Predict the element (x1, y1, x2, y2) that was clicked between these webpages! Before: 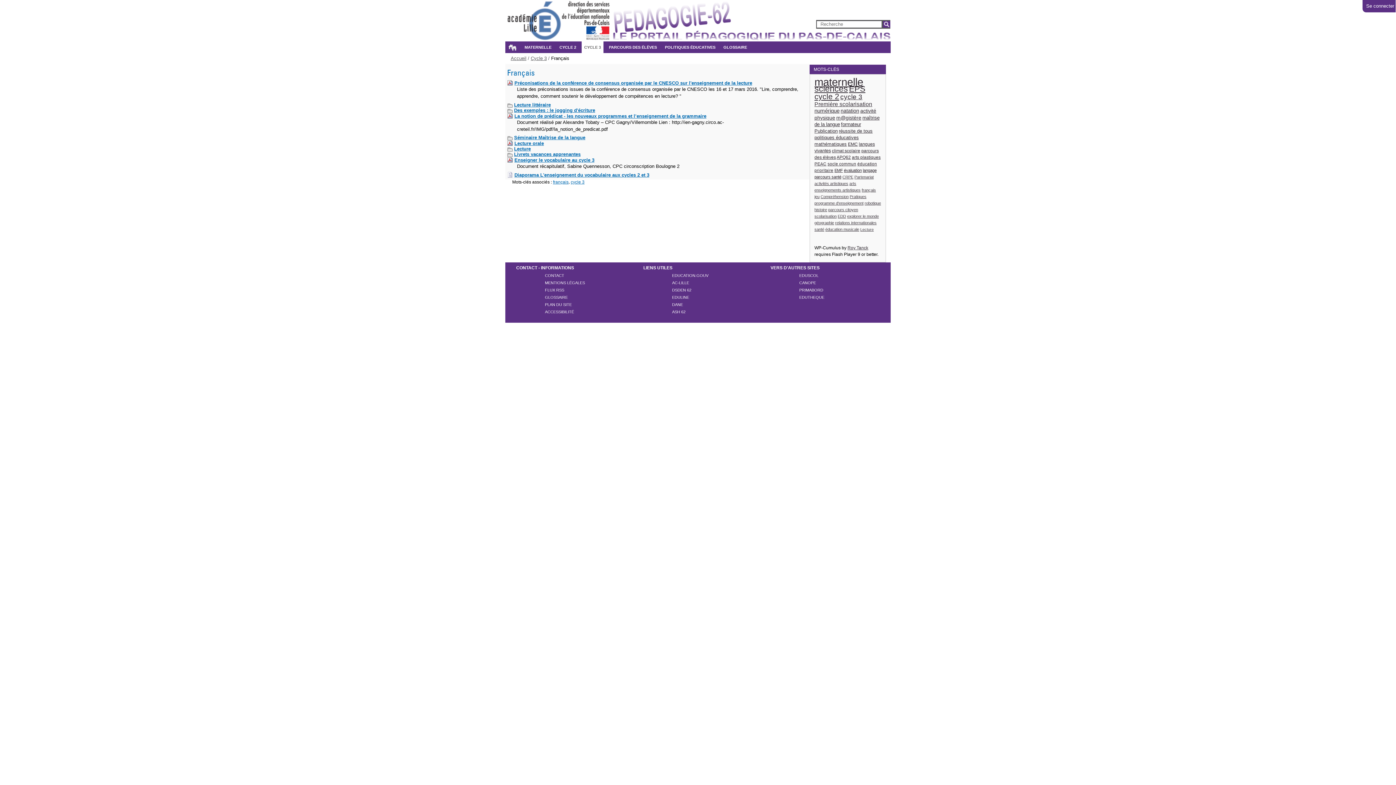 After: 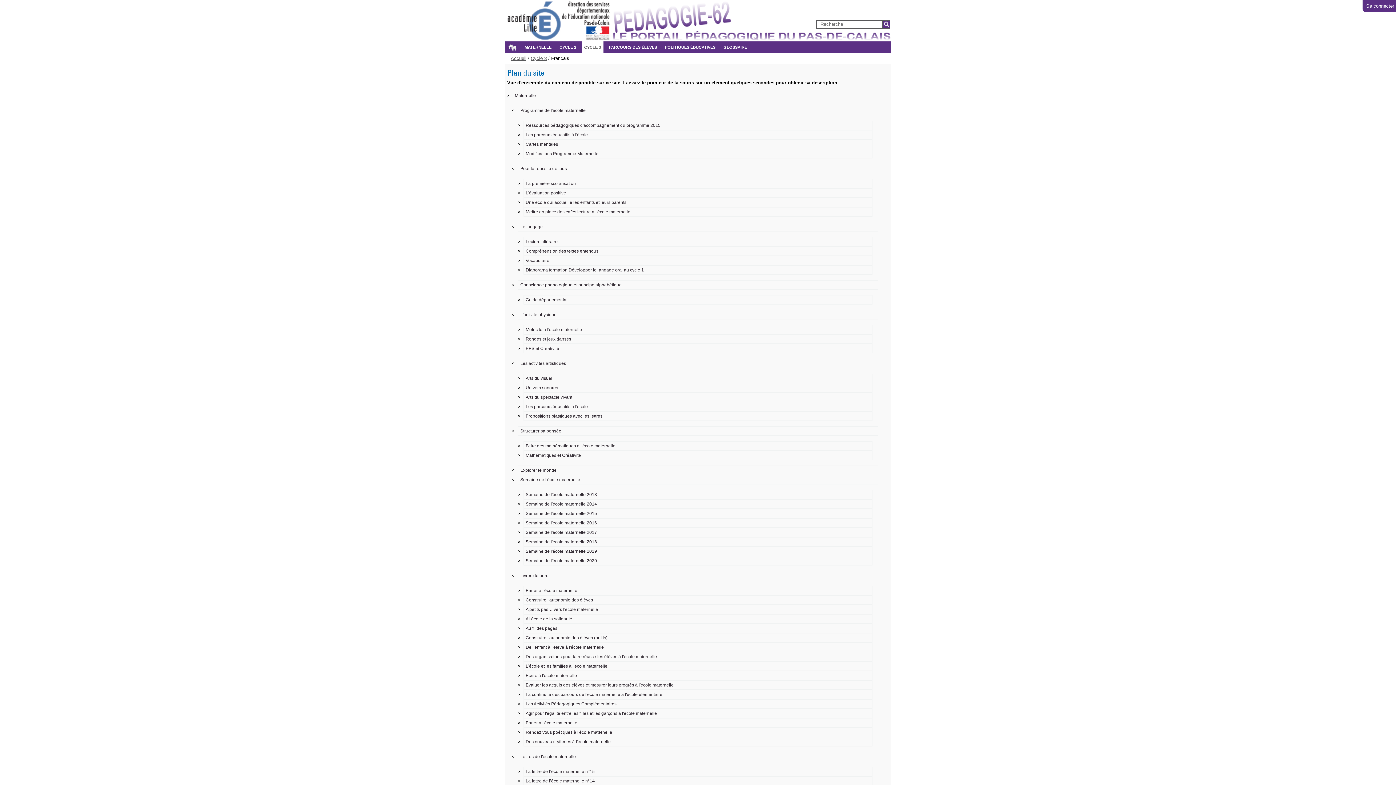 Action: bbox: (545, 302, 572, 307) label: PLAN DU SITE